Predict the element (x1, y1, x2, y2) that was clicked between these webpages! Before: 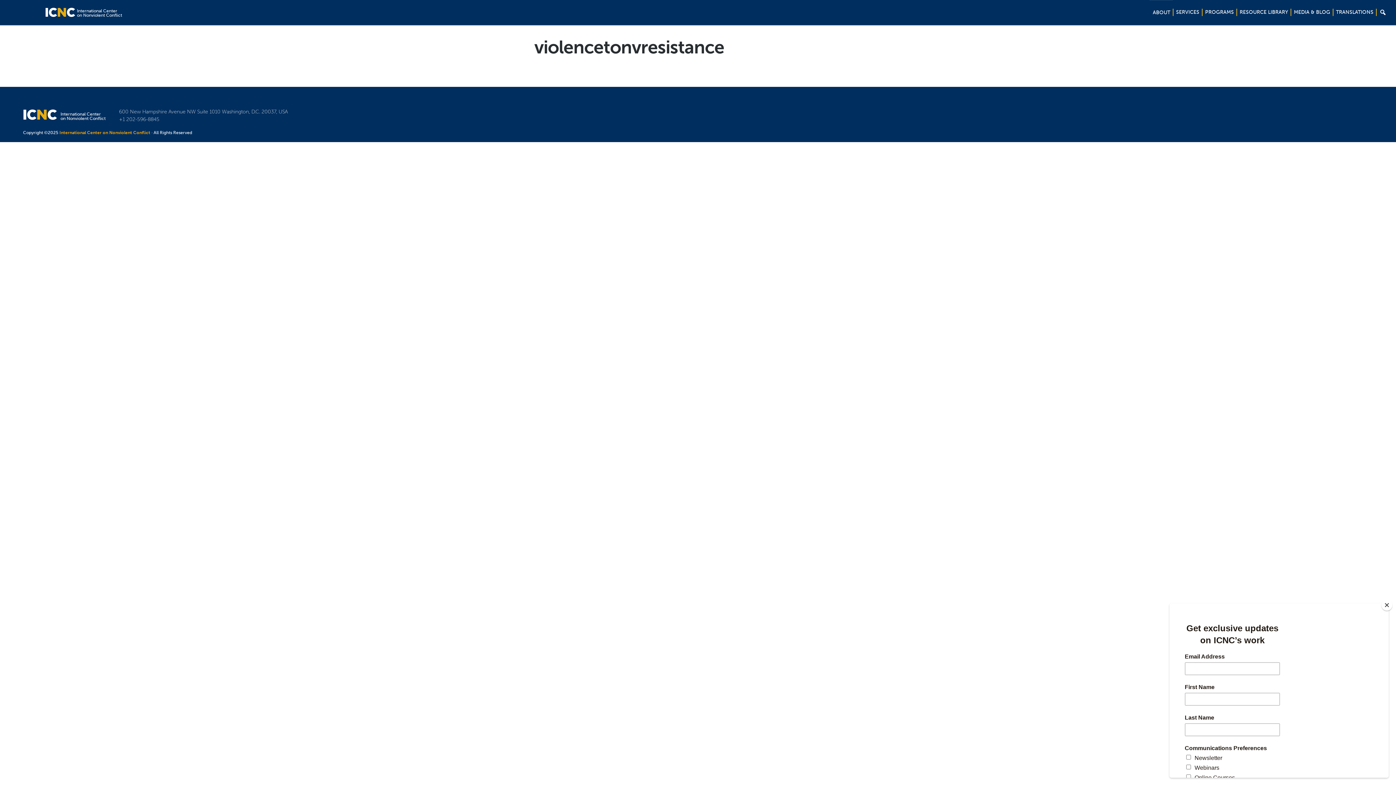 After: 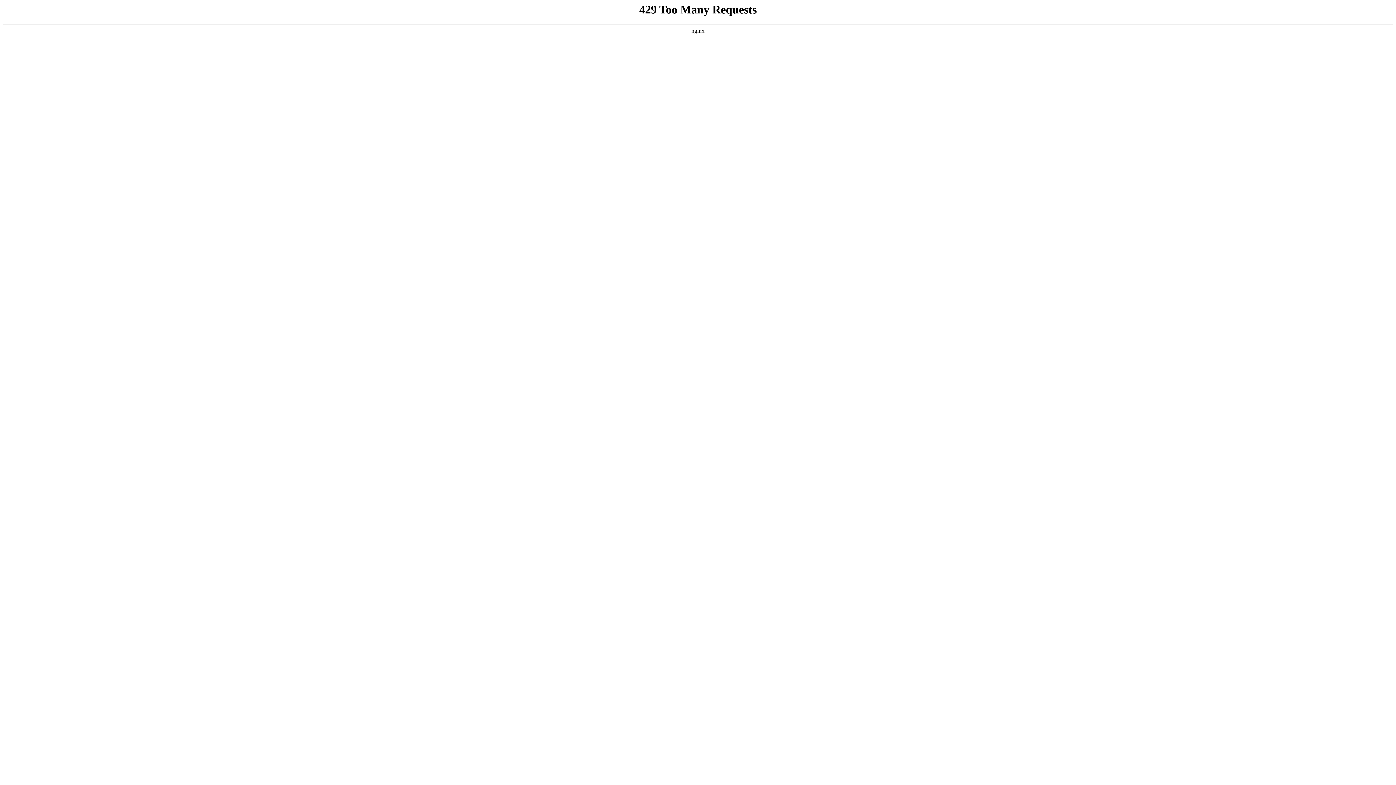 Action: bbox: (59, 130, 150, 135) label: International Center on Nonviolent Conflict